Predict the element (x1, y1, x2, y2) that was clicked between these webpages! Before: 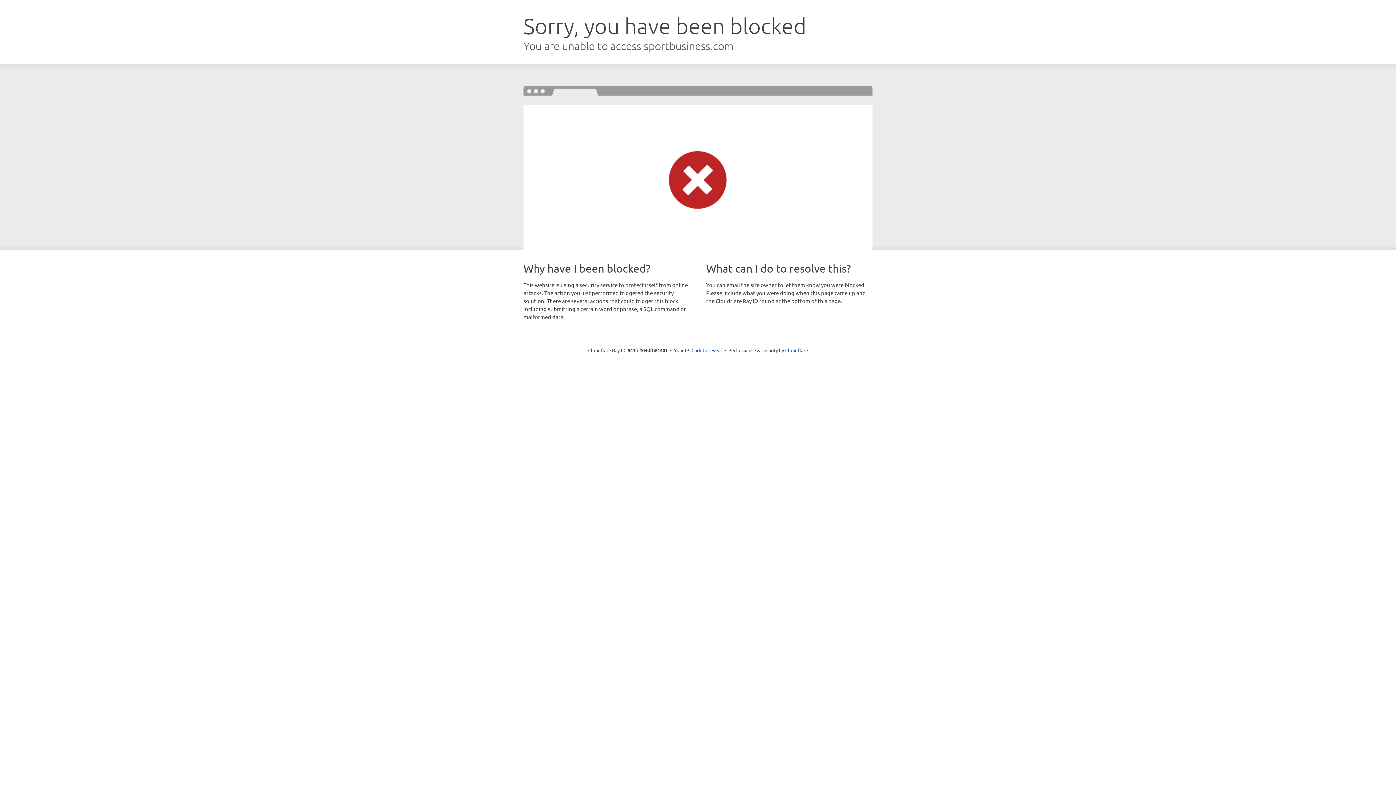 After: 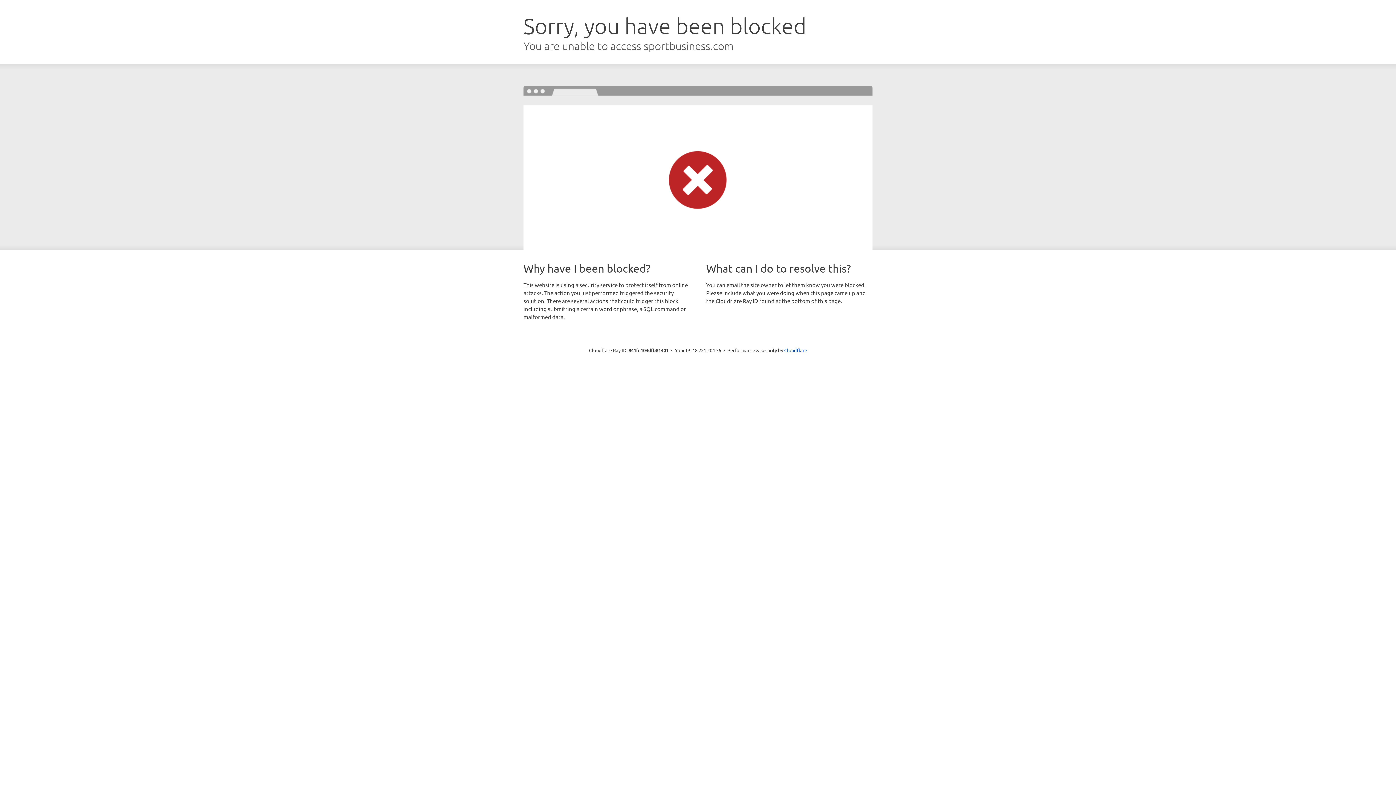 Action: label: Click to reveal bbox: (691, 346, 722, 353)